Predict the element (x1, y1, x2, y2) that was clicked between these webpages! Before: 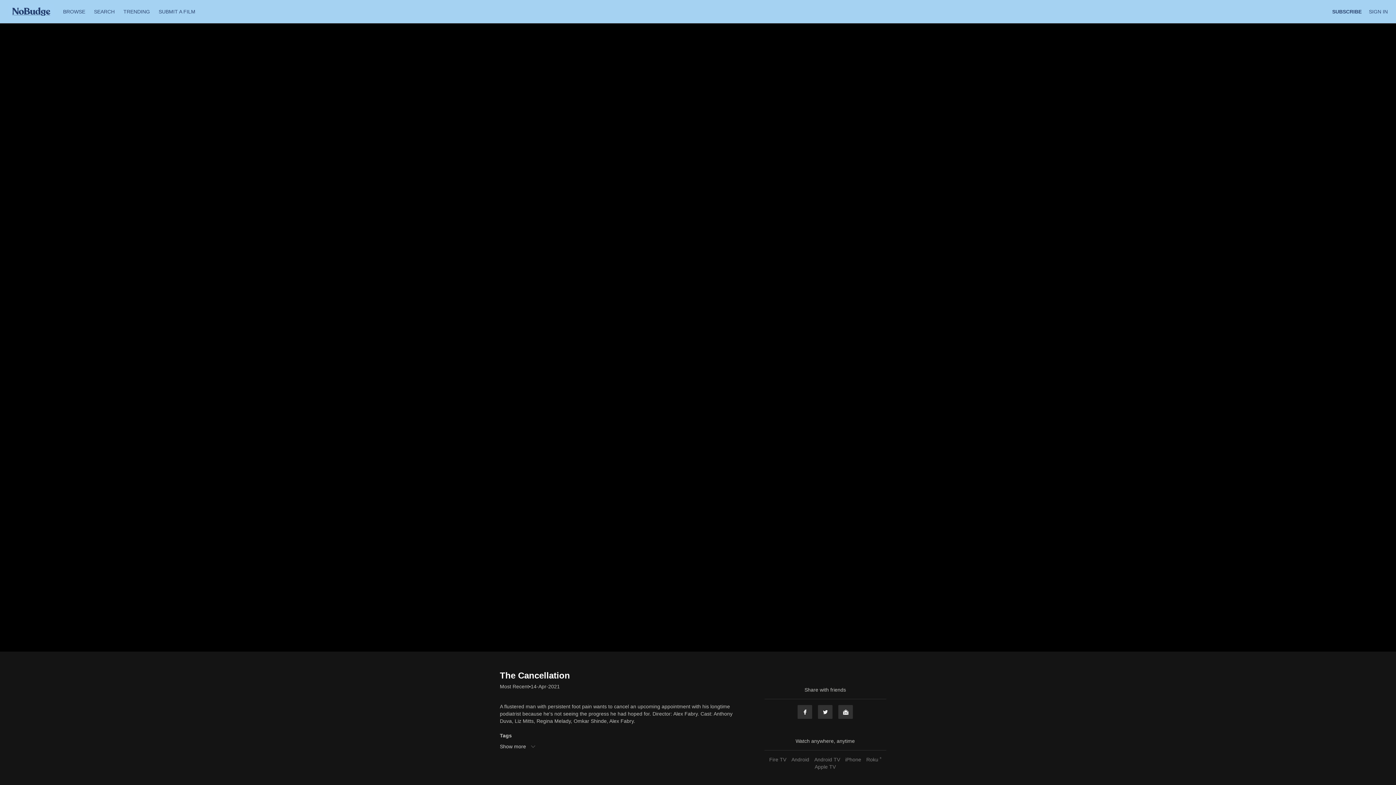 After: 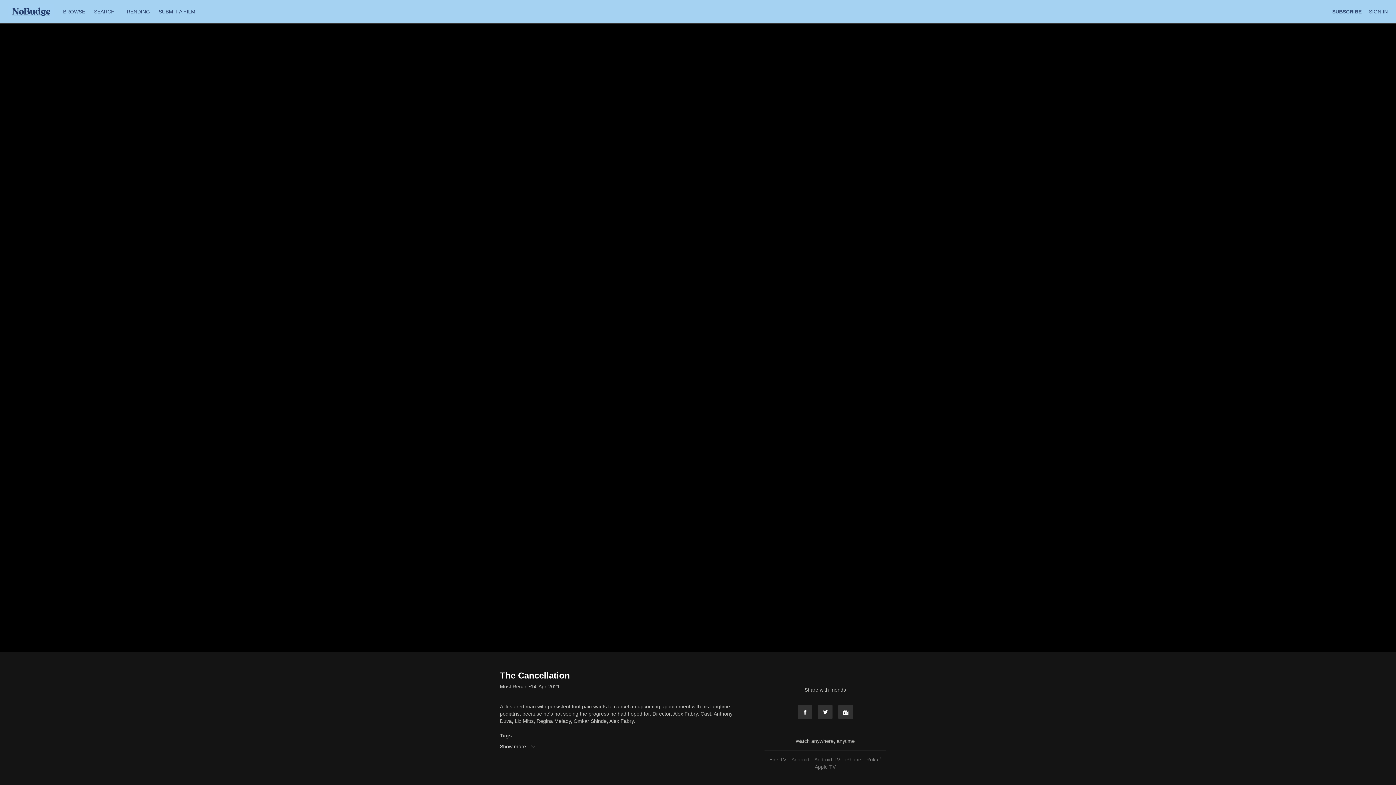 Action: label: Android bbox: (789, 757, 811, 762)